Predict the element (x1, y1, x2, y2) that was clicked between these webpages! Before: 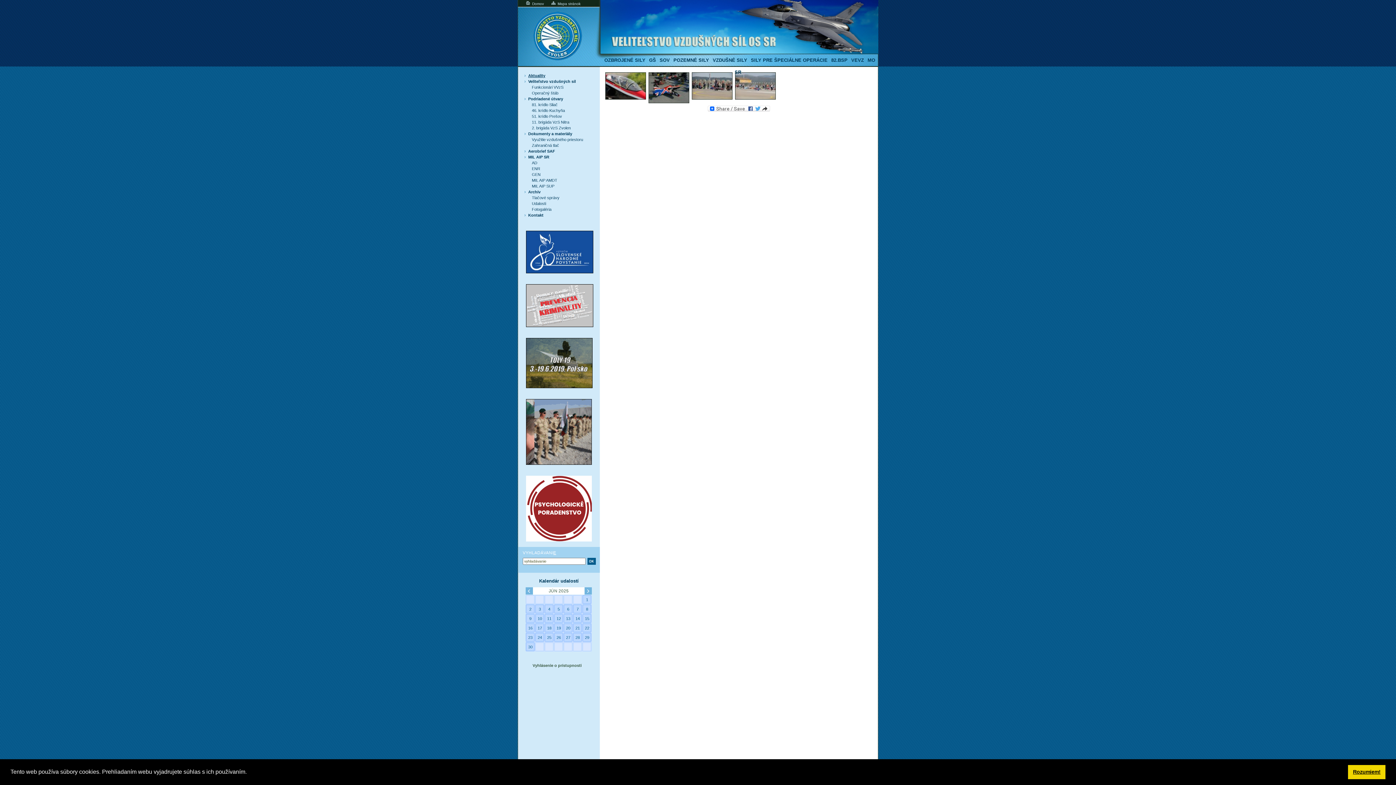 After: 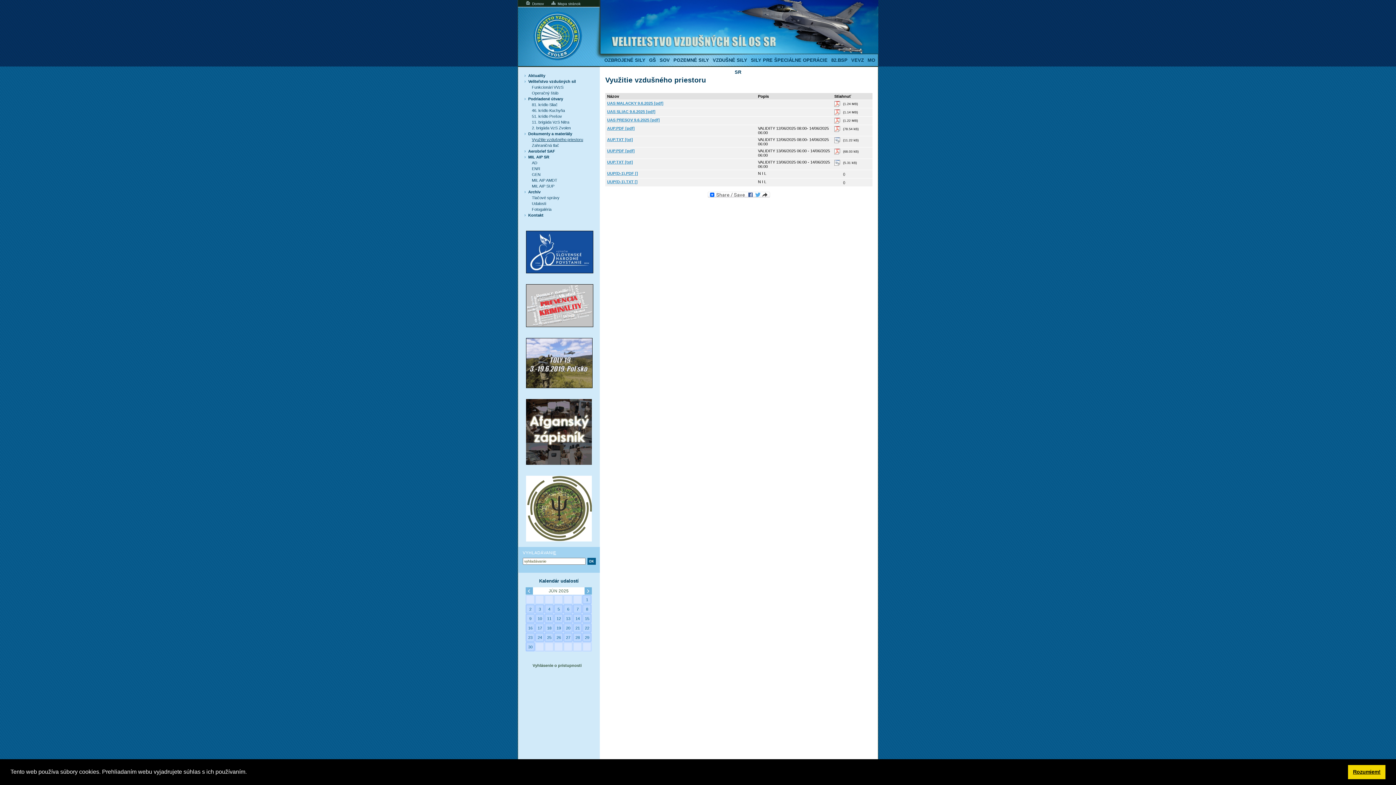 Action: label: Dokumenty a materiály bbox: (524, 131, 596, 136)